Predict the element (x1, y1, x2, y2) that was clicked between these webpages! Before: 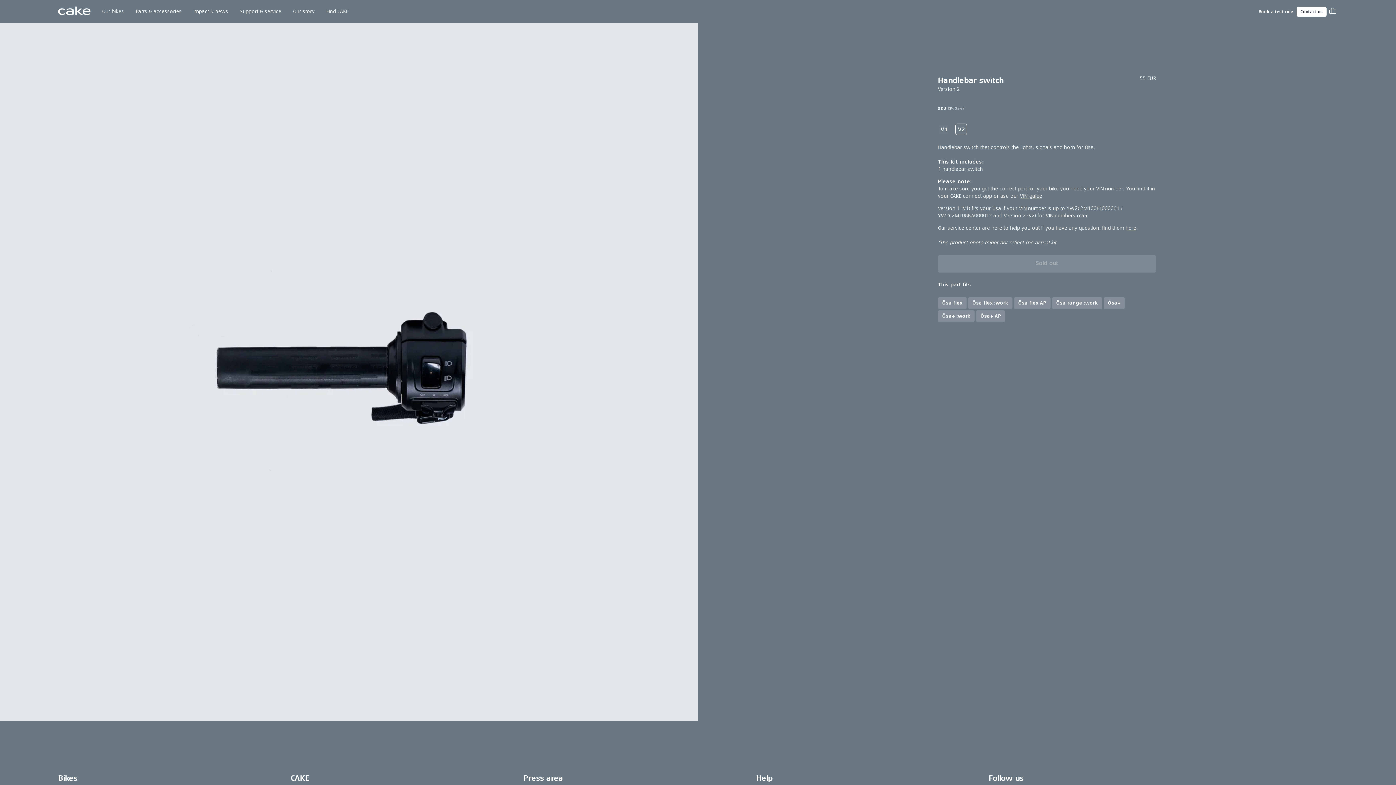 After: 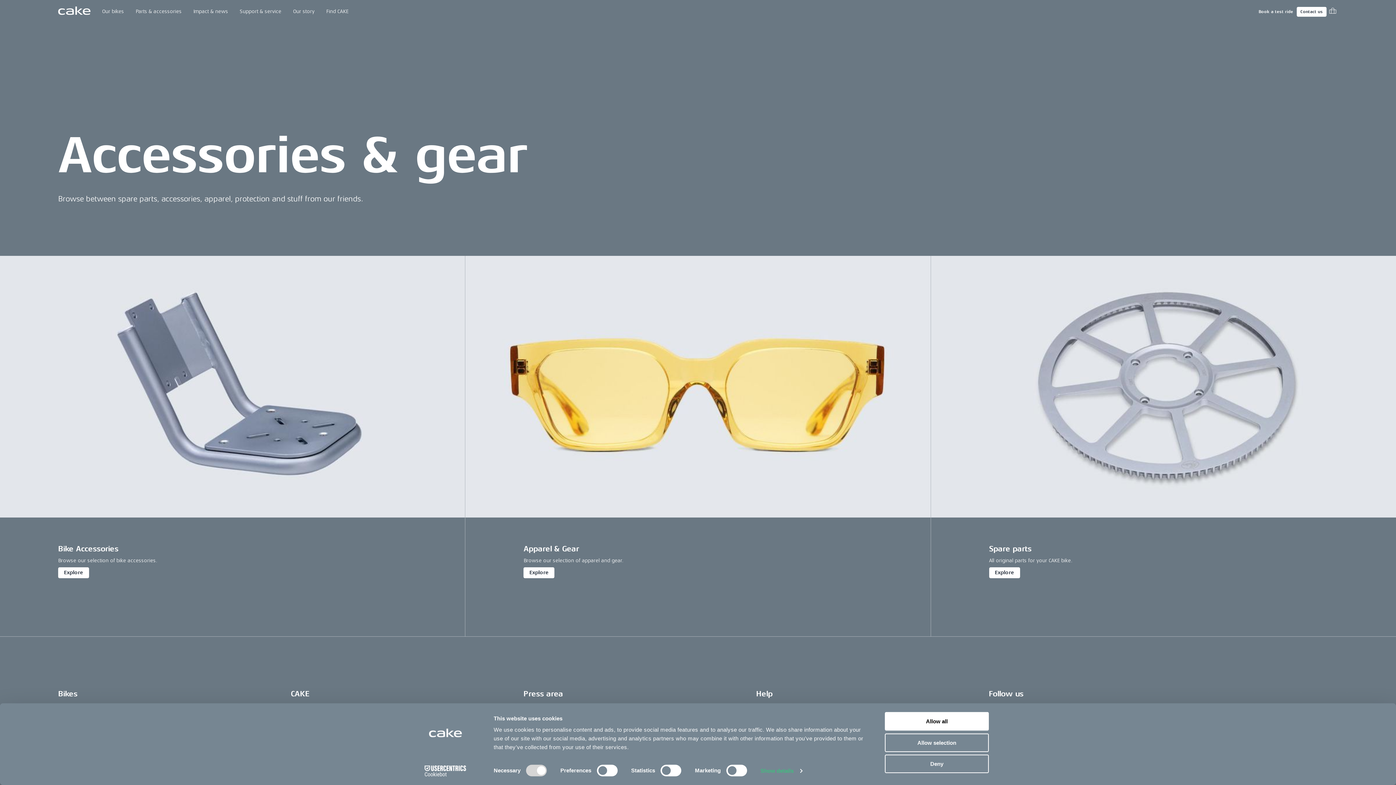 Action: label: Parts & accessories bbox: (129, 0, 187, 23)